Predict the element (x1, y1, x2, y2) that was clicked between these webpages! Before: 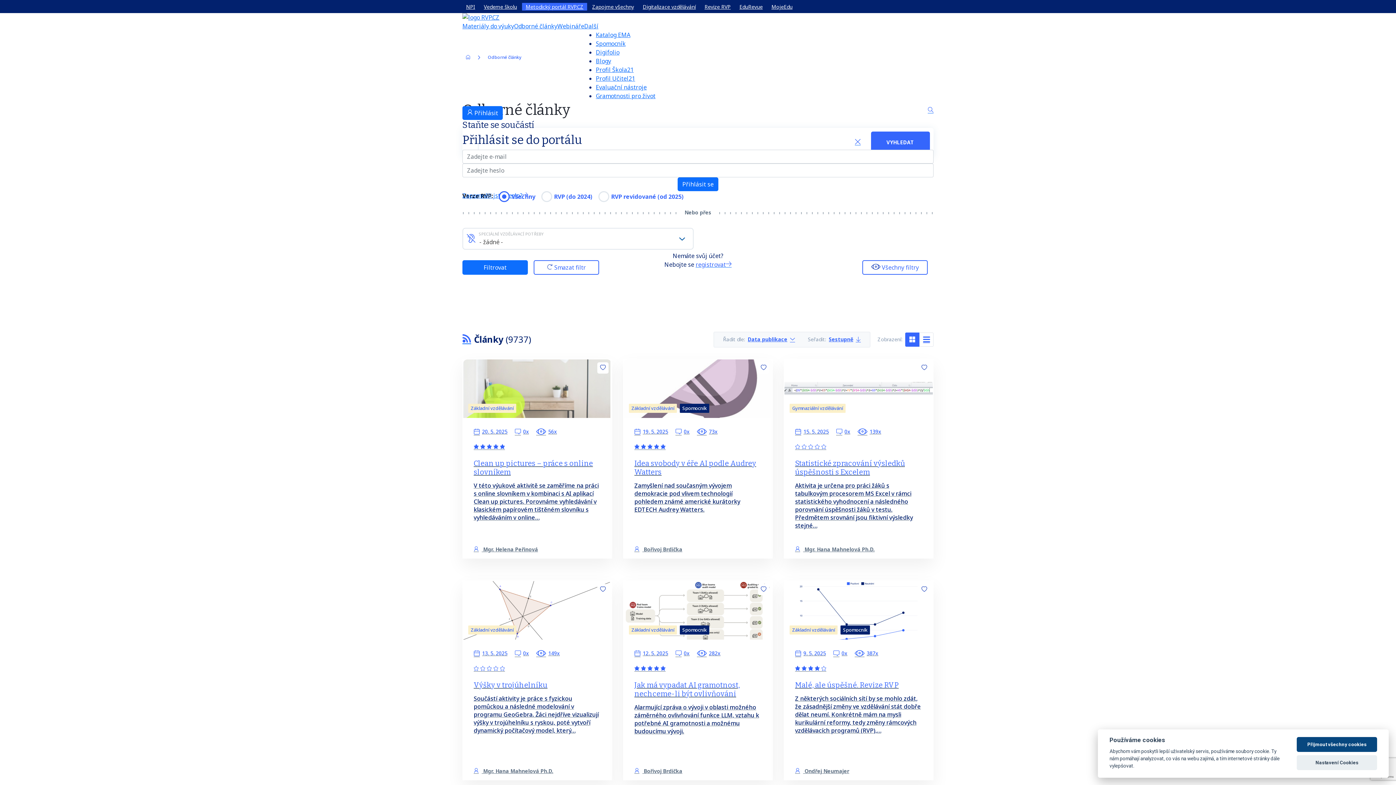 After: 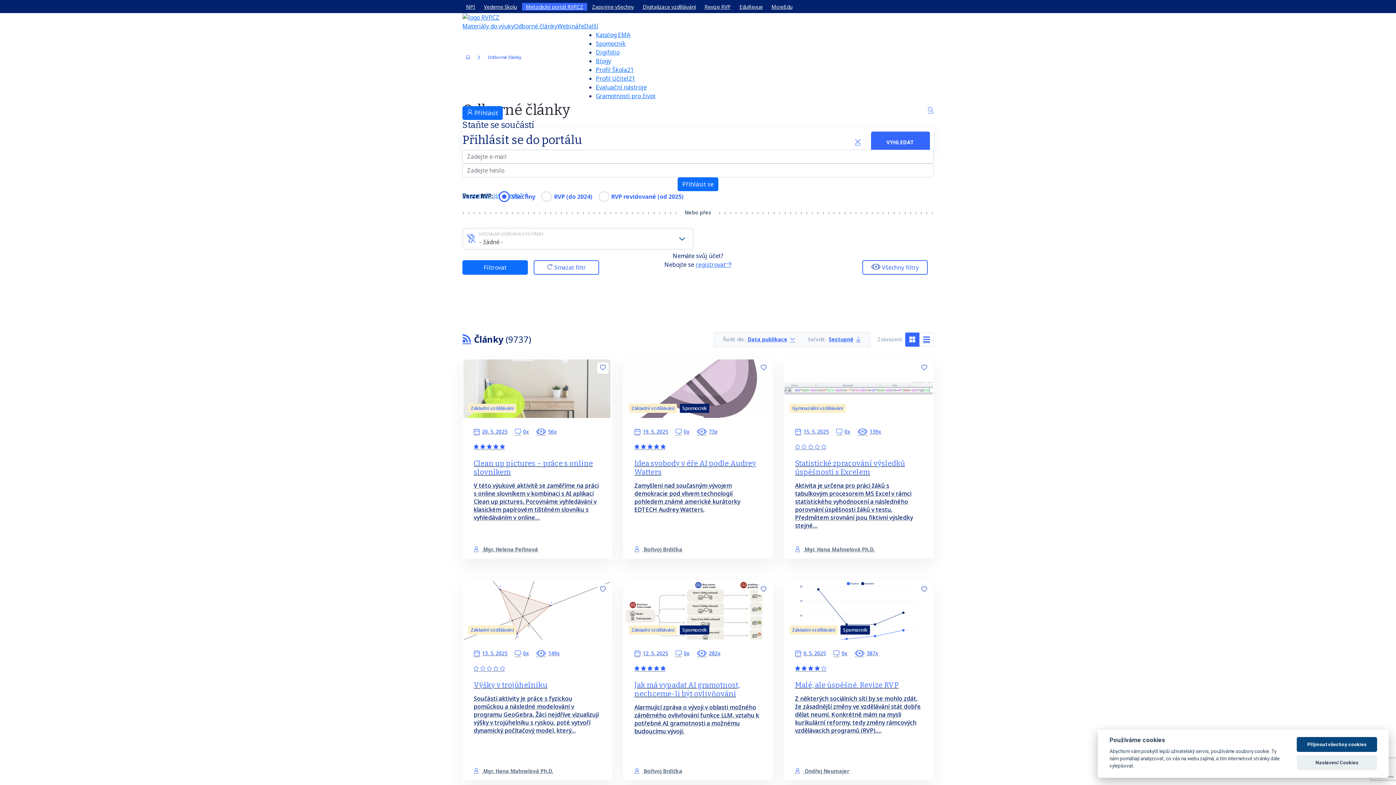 Action: bbox: (462, 333, 471, 345)